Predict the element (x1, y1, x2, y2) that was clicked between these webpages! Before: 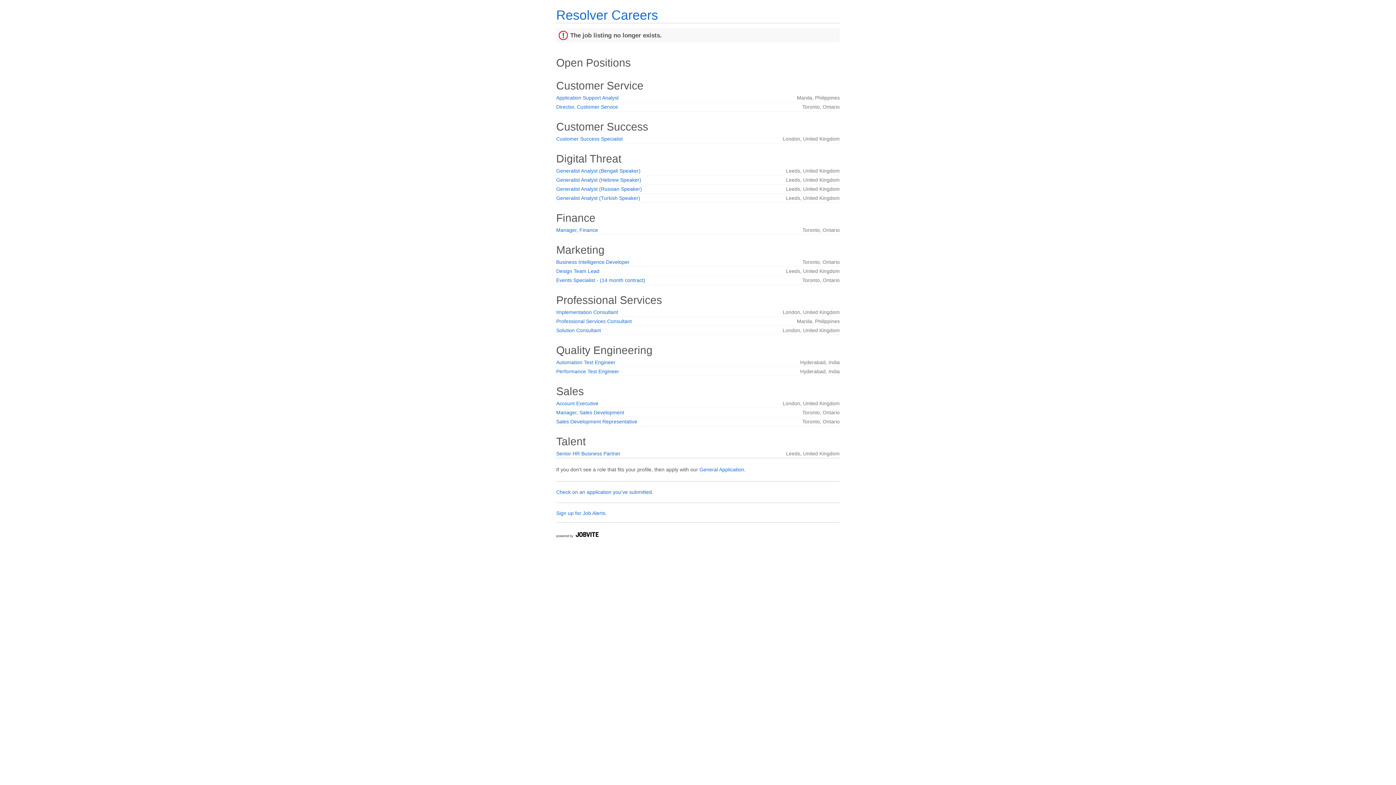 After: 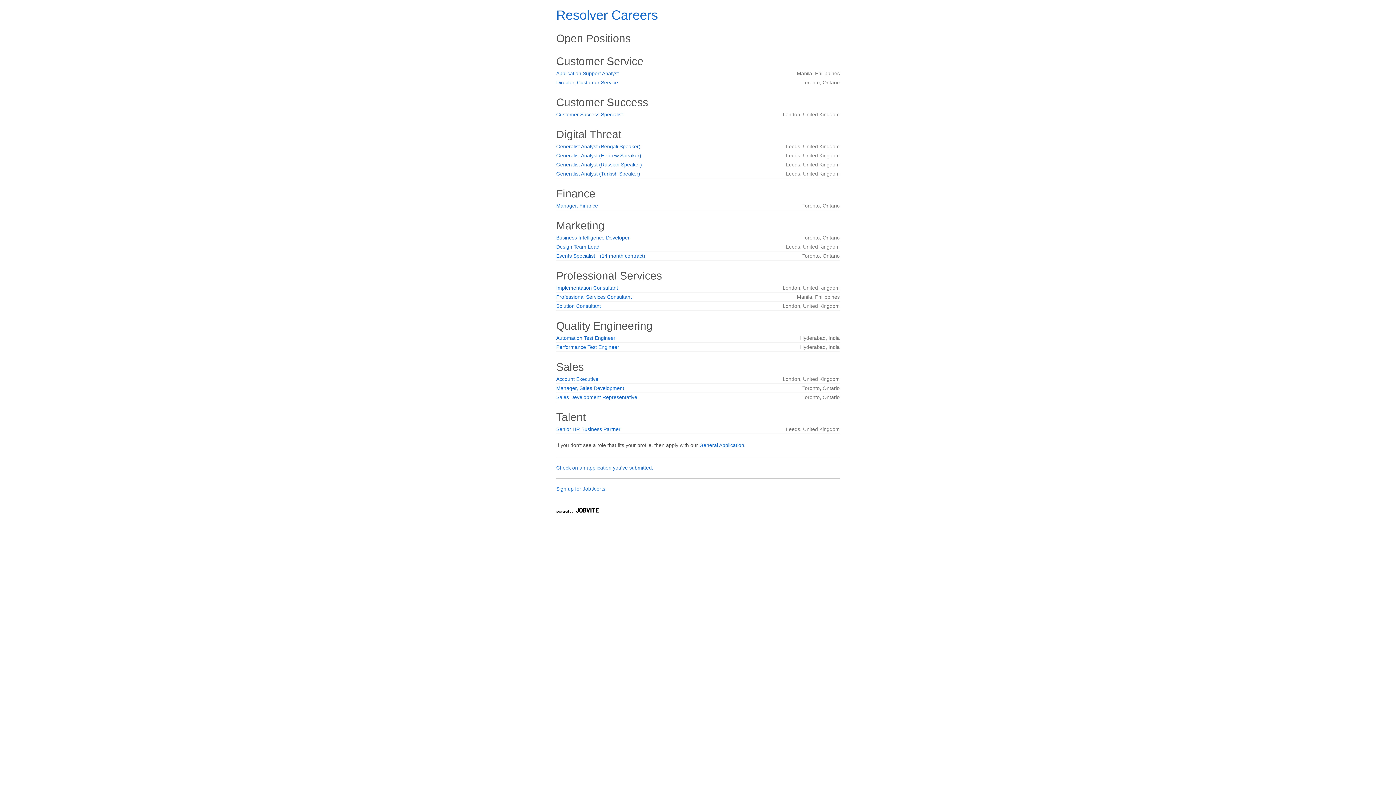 Action: label: Resolver Careers bbox: (556, 7, 658, 22)